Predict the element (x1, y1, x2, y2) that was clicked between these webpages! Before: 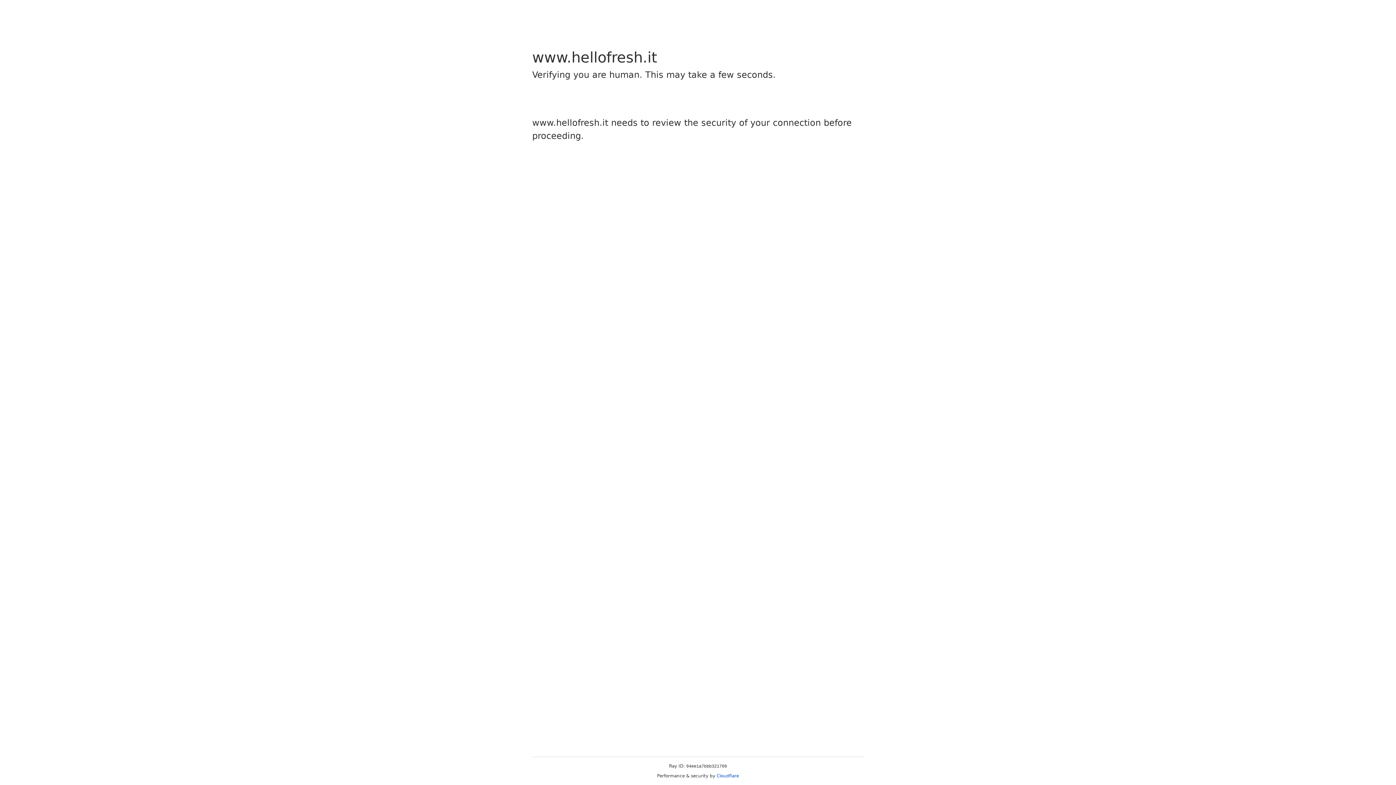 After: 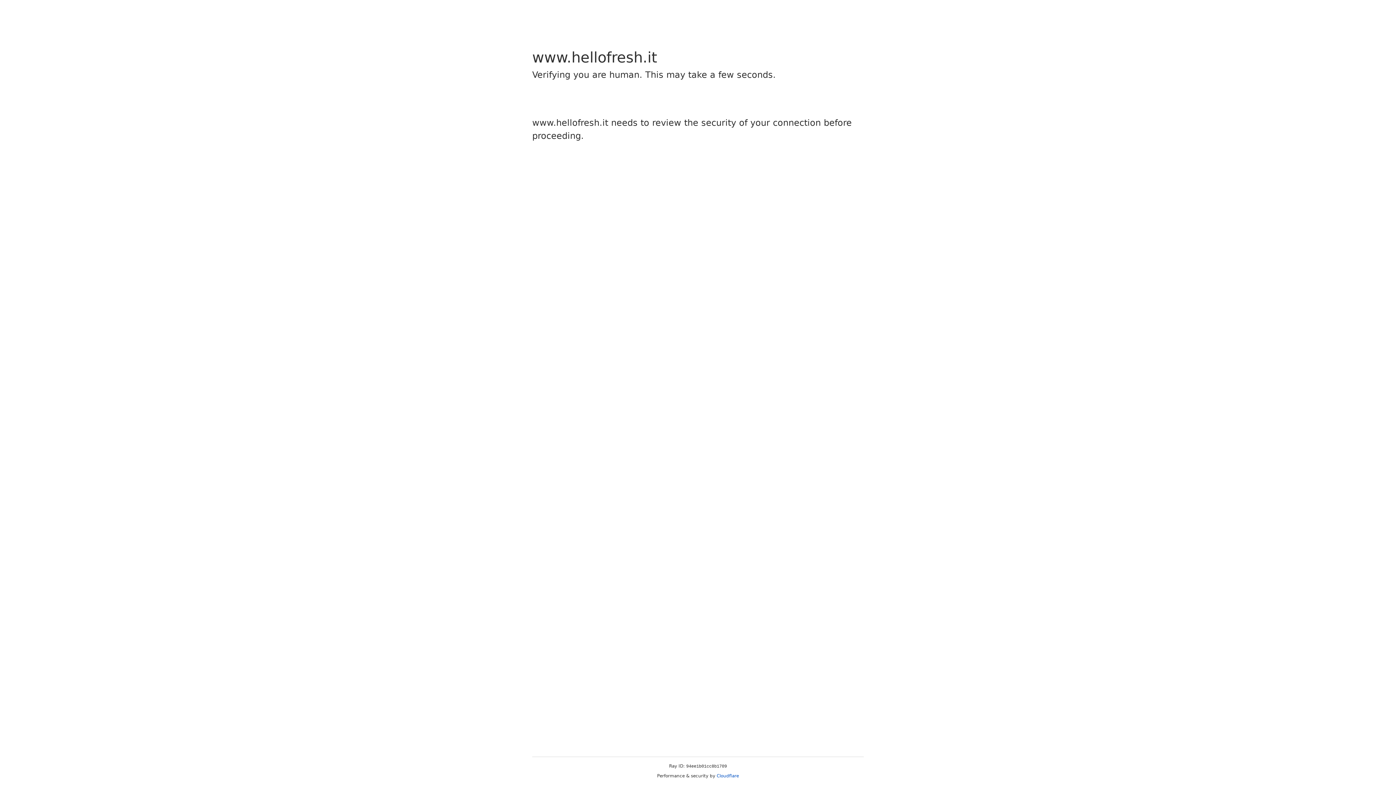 Action: label: Cloudflare bbox: (716, 773, 739, 778)